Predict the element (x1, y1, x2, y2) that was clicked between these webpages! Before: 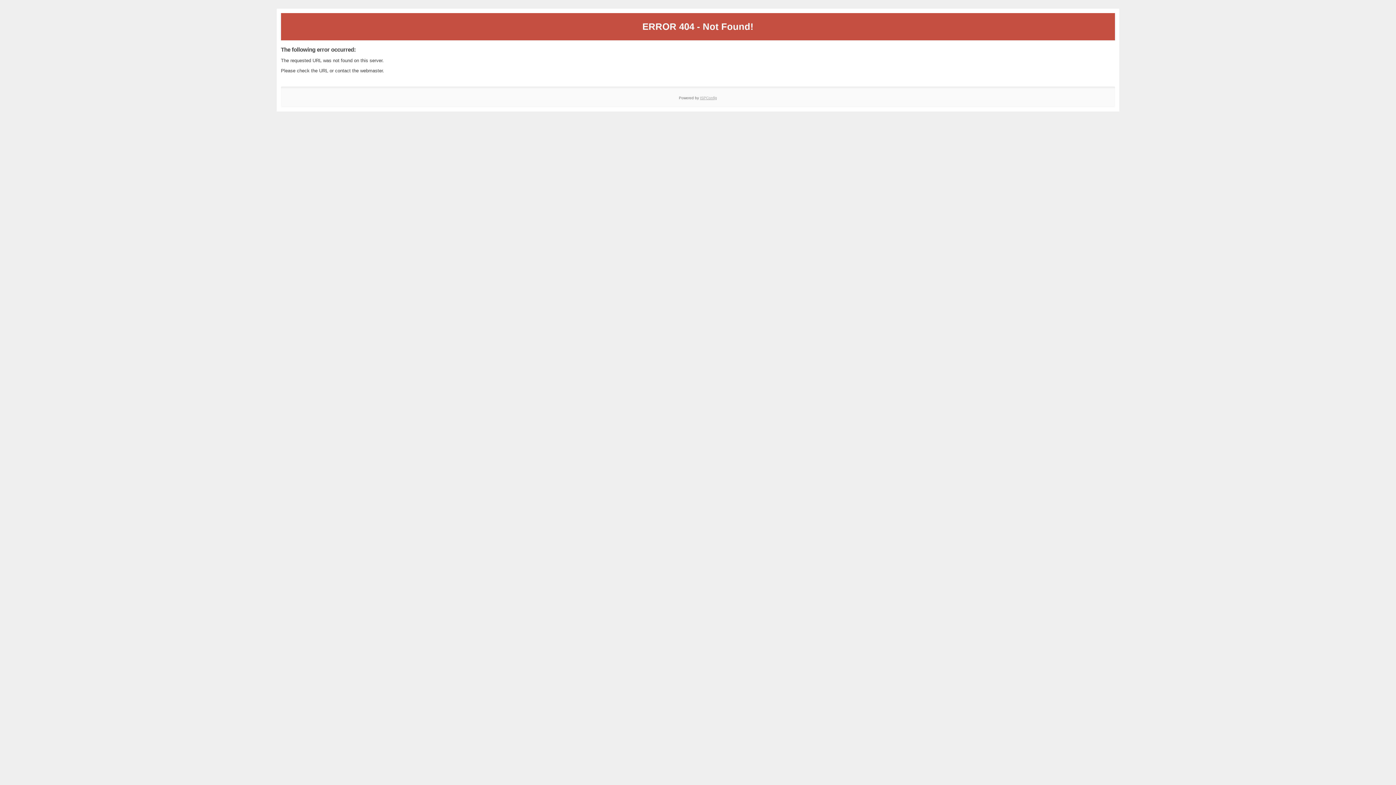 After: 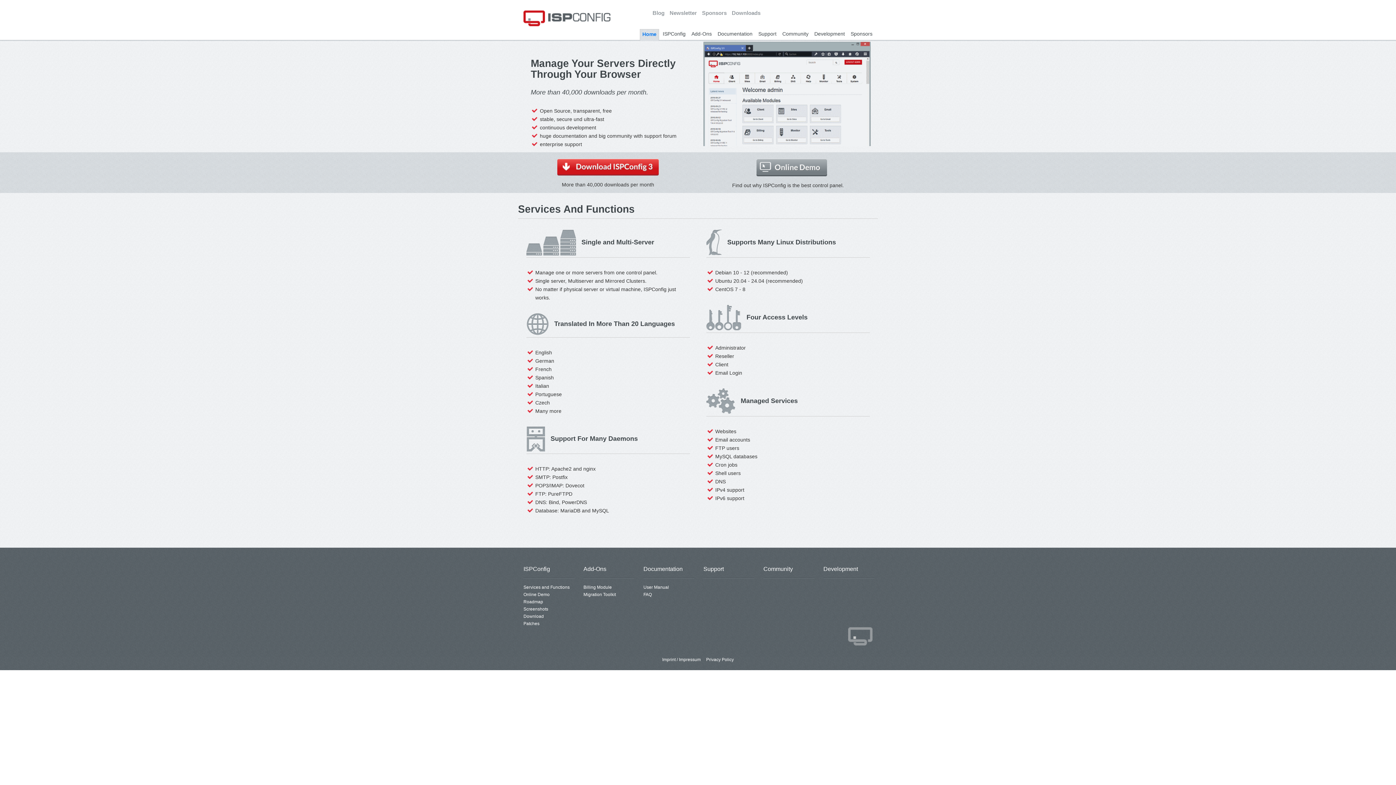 Action: label: ISPConfig bbox: (700, 95, 717, 99)